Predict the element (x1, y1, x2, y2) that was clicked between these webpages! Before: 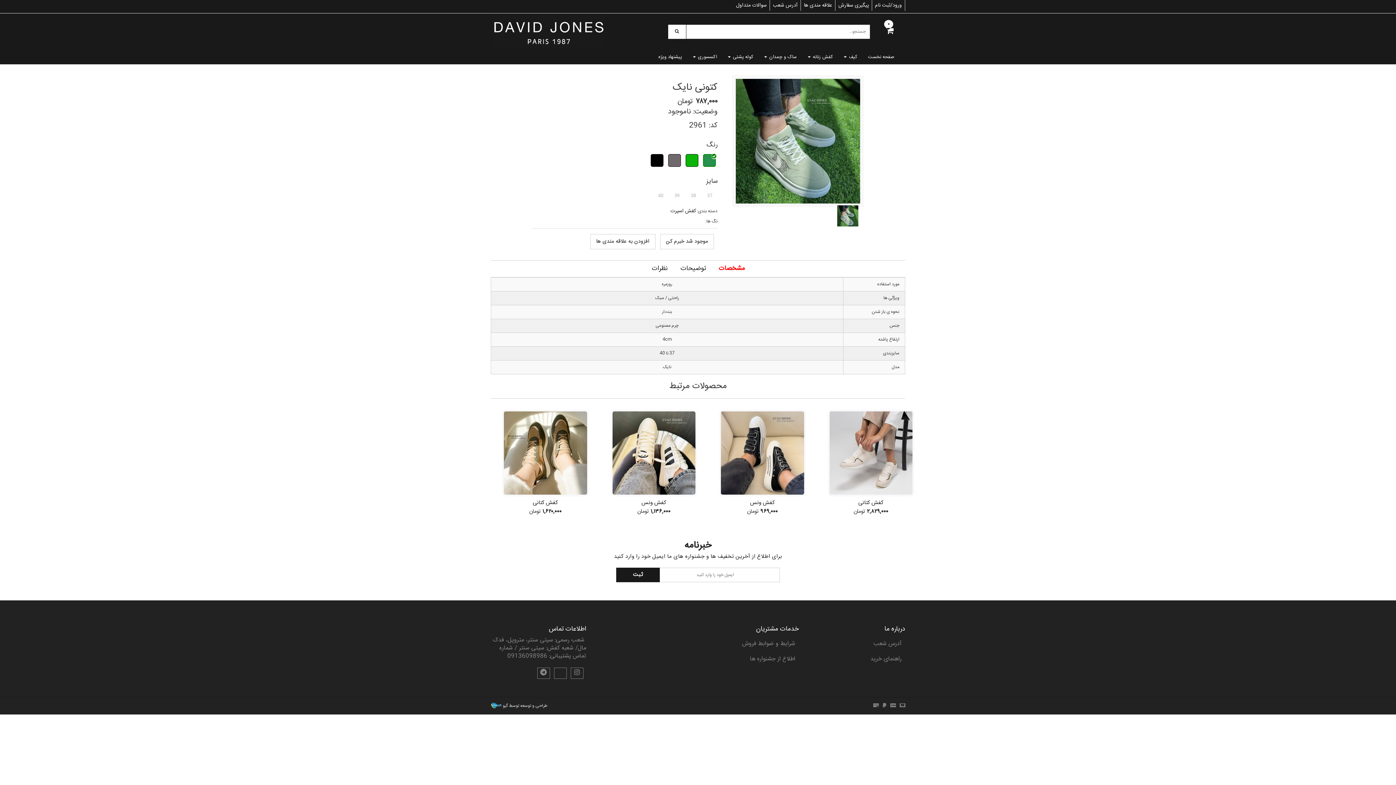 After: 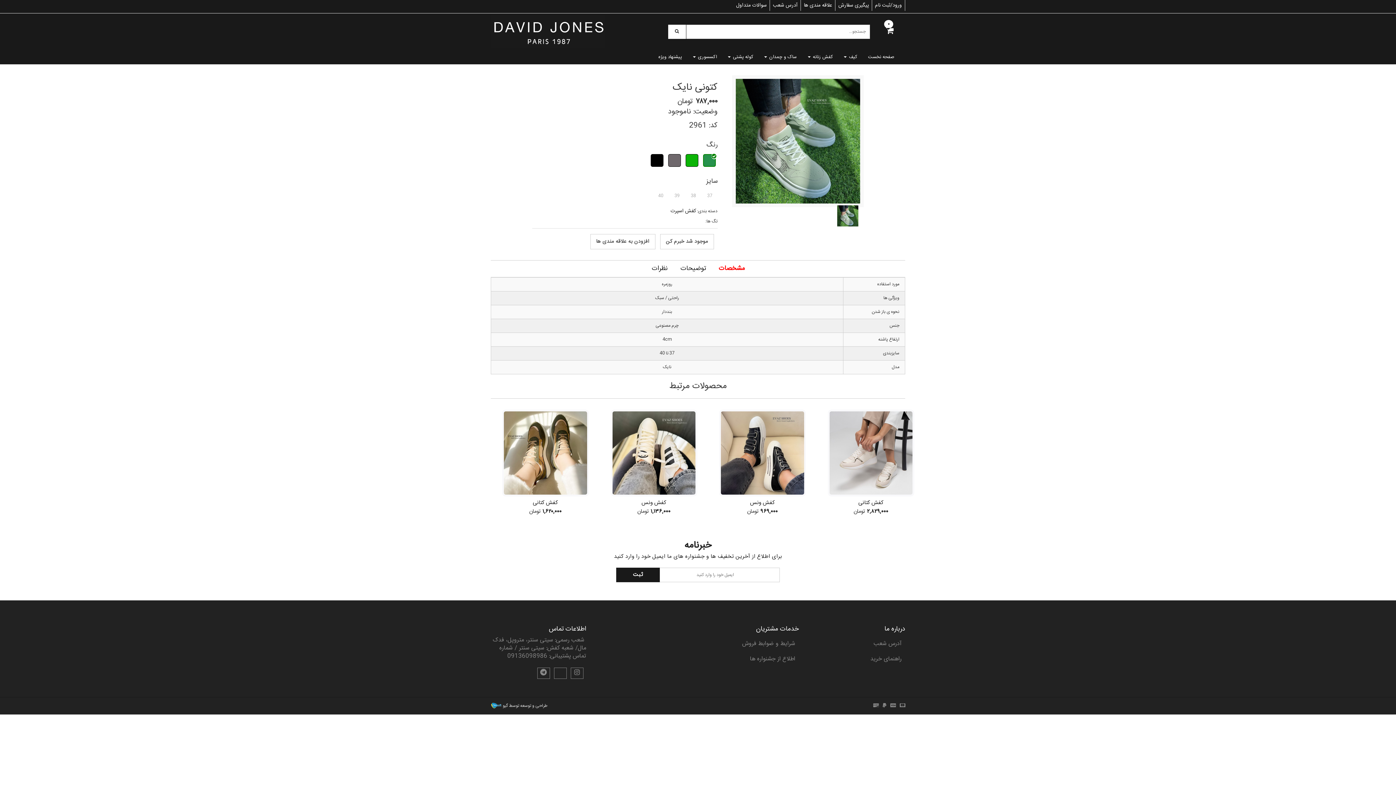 Action: bbox: (835, 203, 860, 228)